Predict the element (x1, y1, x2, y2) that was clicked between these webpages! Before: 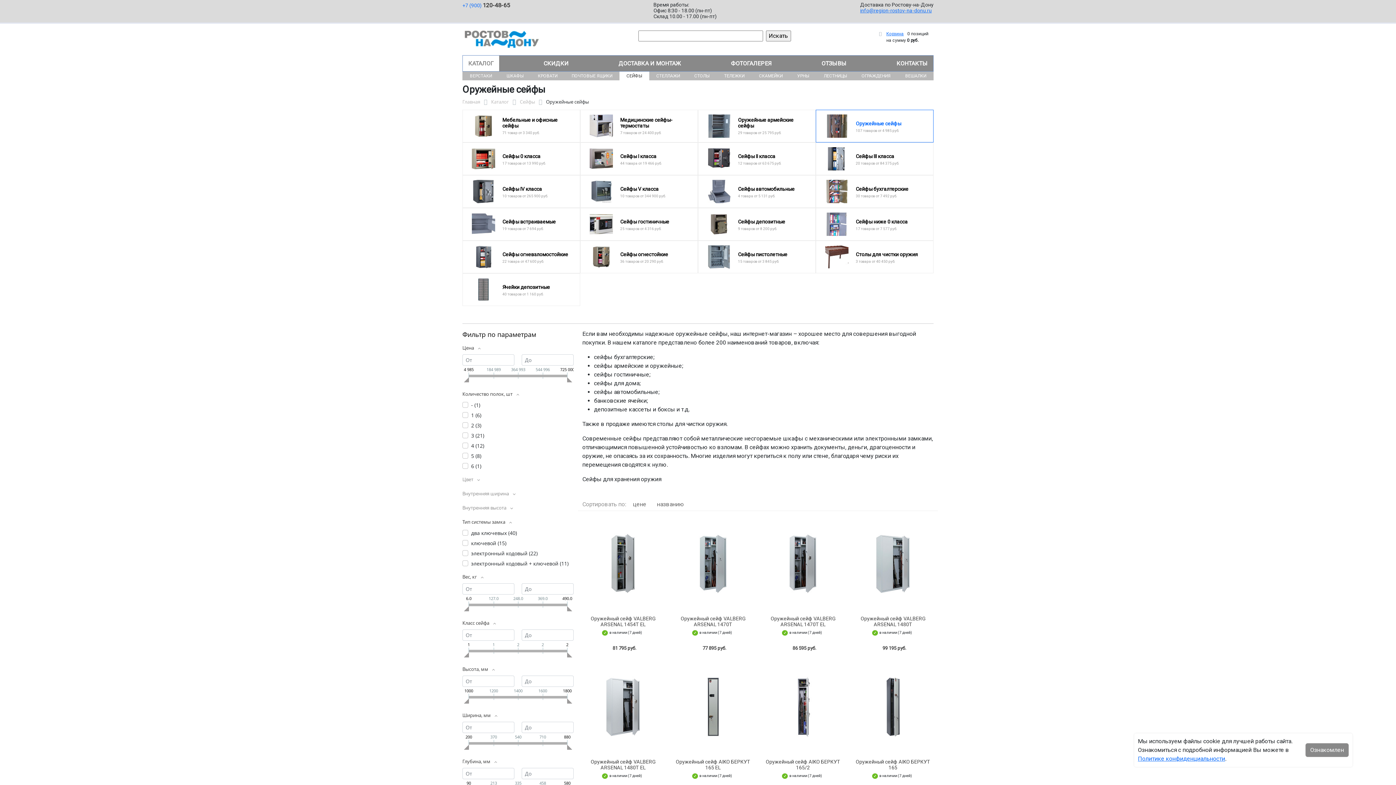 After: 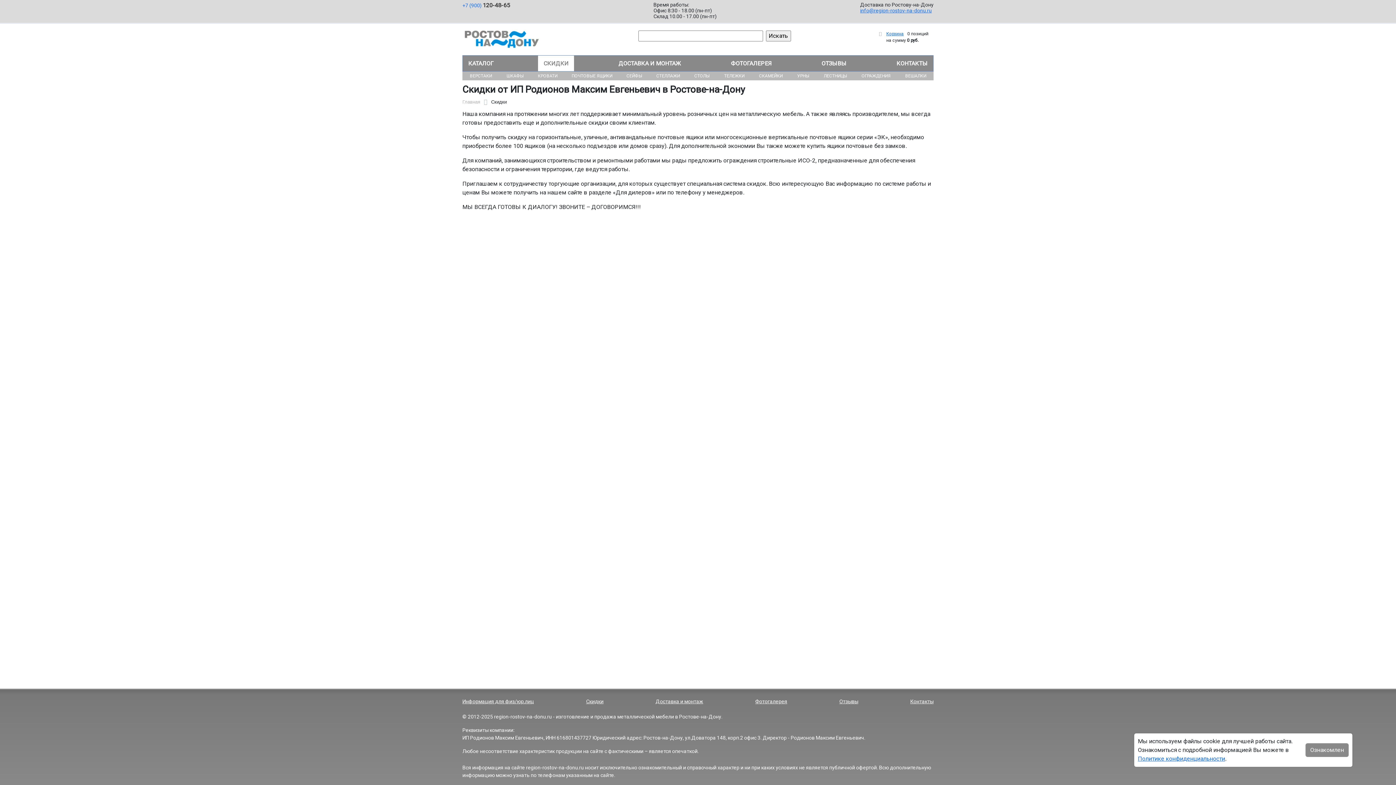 Action: label: СКИДКИ bbox: (538, 55, 574, 71)